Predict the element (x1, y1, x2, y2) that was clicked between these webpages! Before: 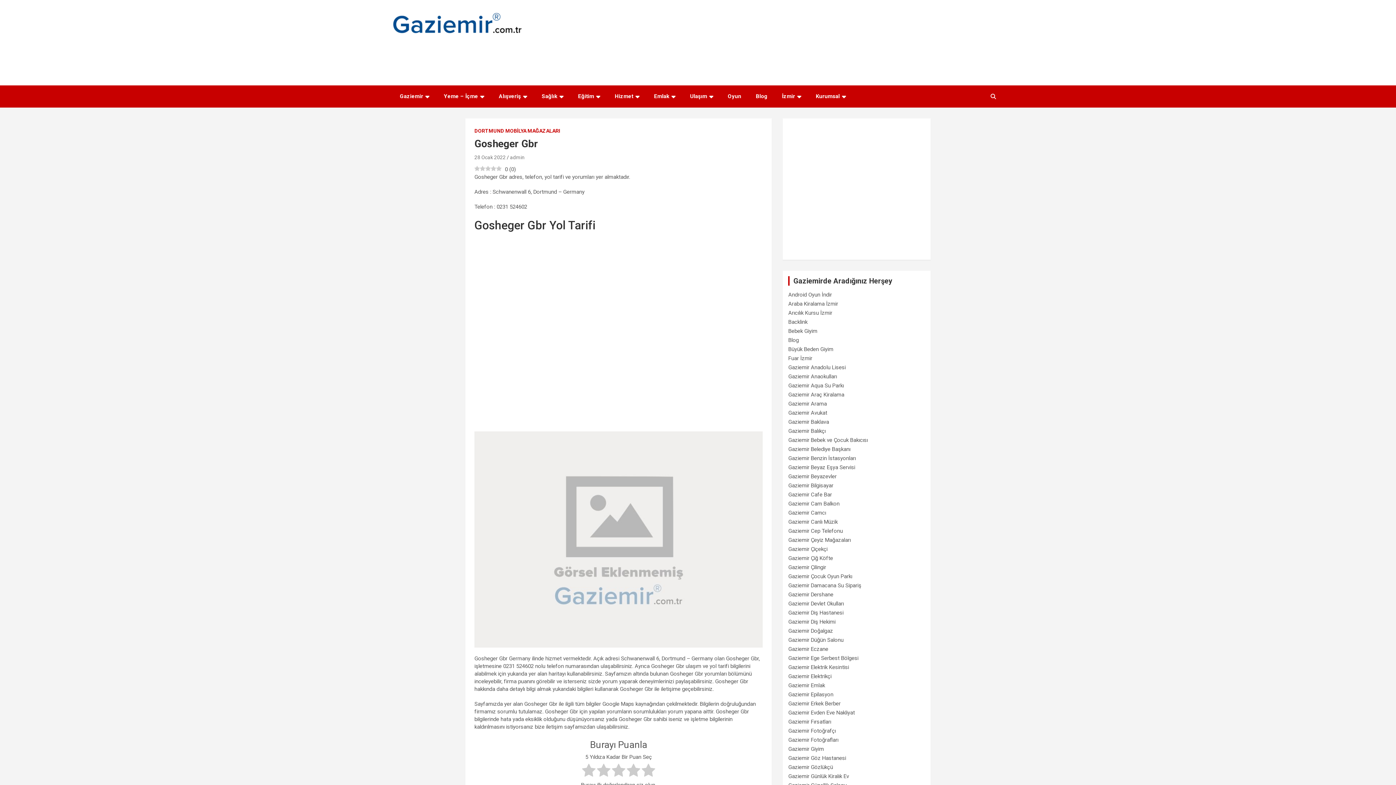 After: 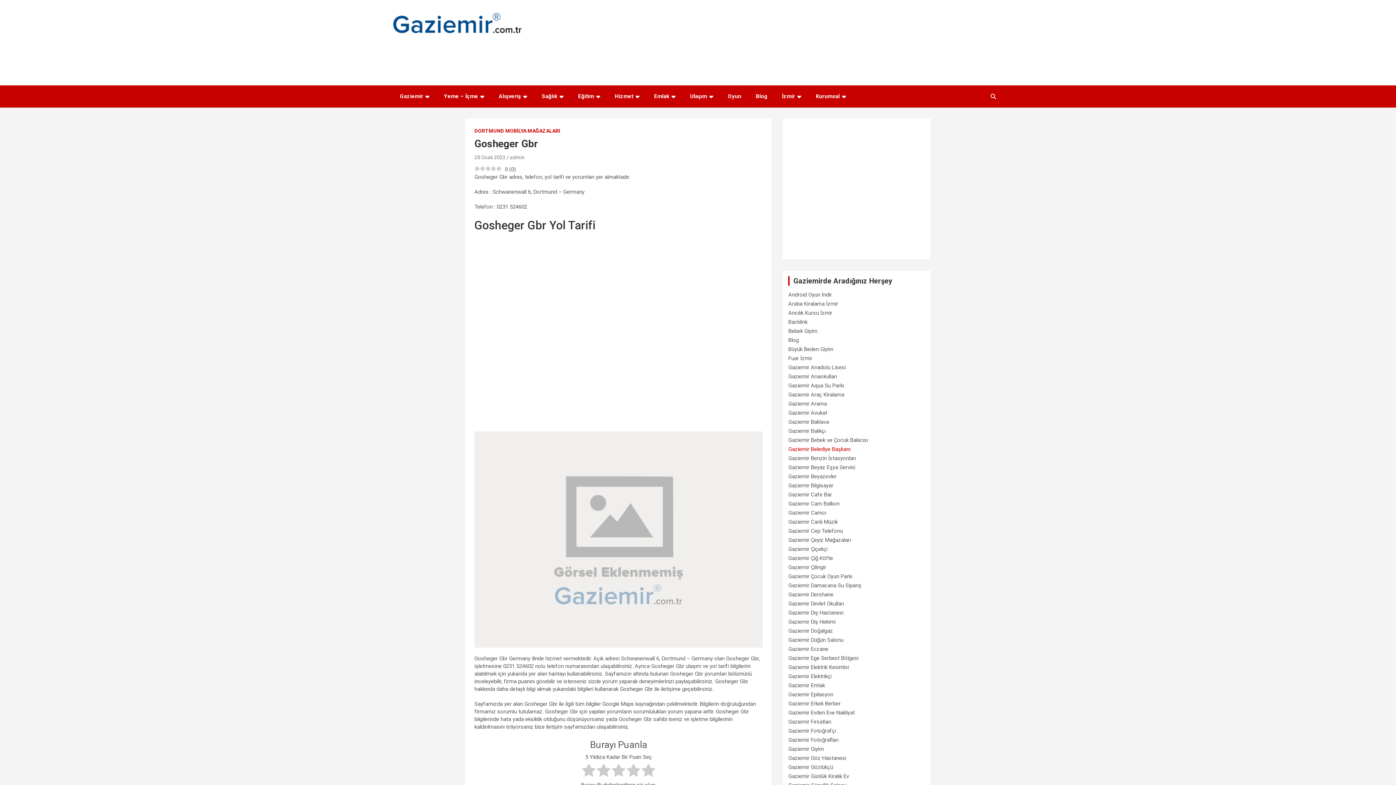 Action: bbox: (788, 446, 850, 452) label: Gaziemir Belediye Başkanı